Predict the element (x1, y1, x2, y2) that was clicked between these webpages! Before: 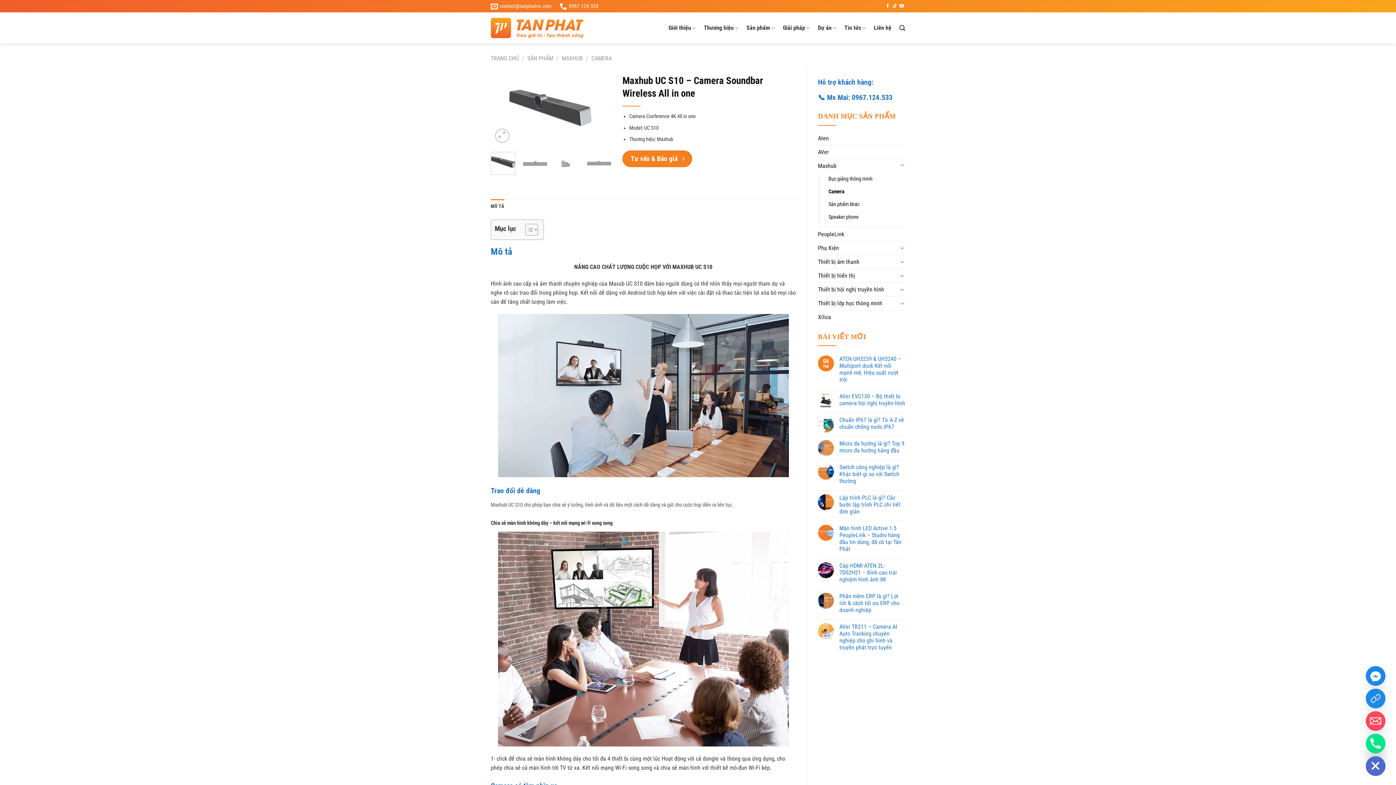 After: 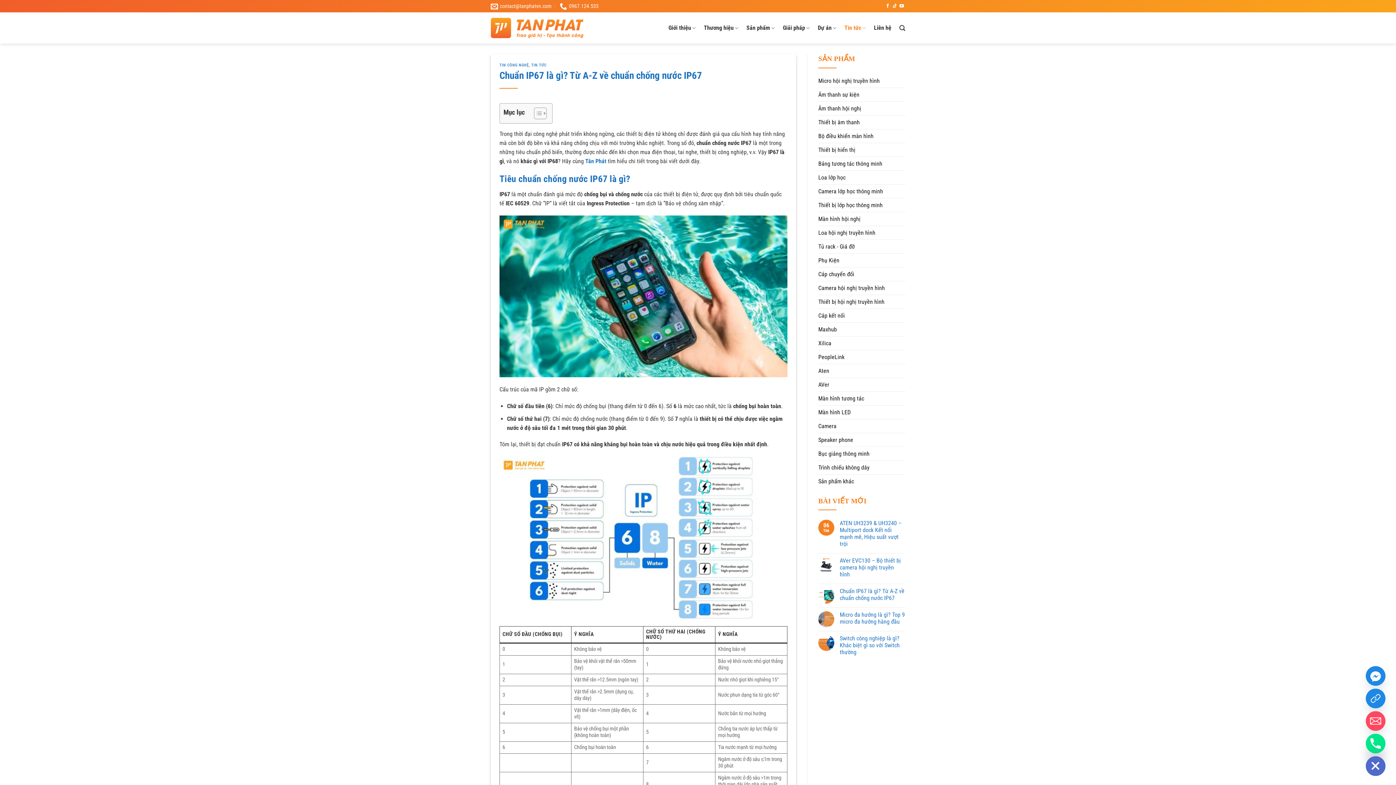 Action: label: Chuẩn IP67 là gì? Từ A-Z về chuẩn chống nước IP67 bbox: (839, 416, 905, 430)